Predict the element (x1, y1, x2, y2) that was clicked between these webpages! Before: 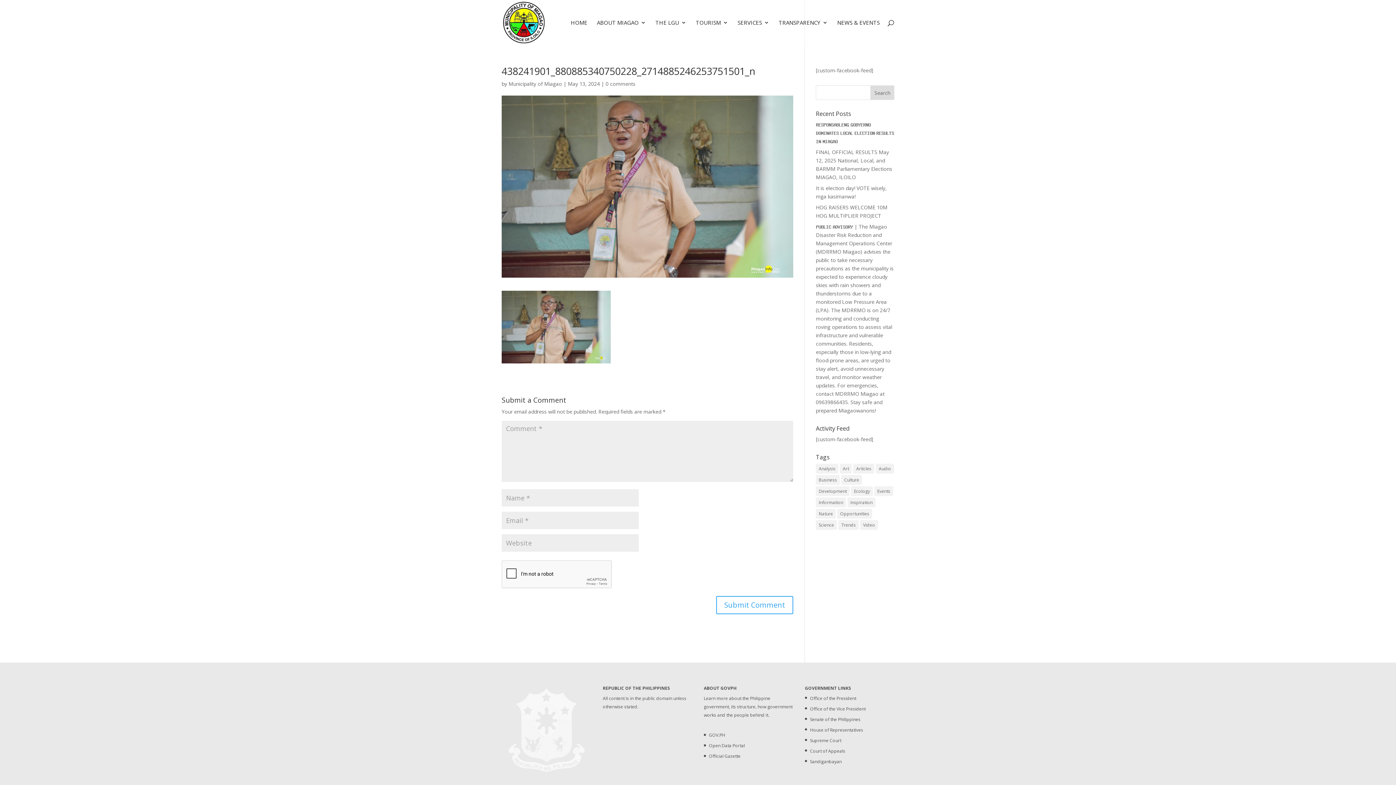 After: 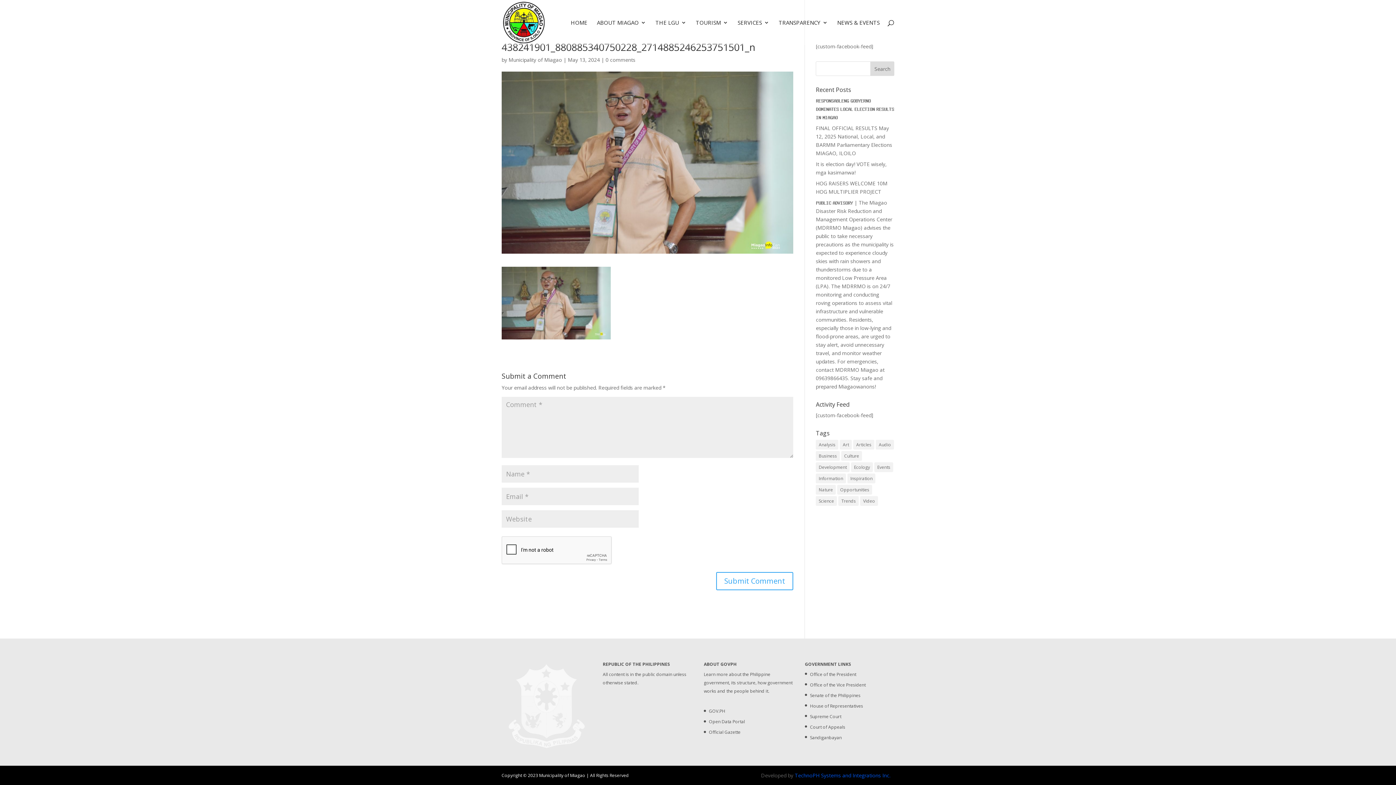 Action: label: 0 comments bbox: (605, 80, 635, 87)